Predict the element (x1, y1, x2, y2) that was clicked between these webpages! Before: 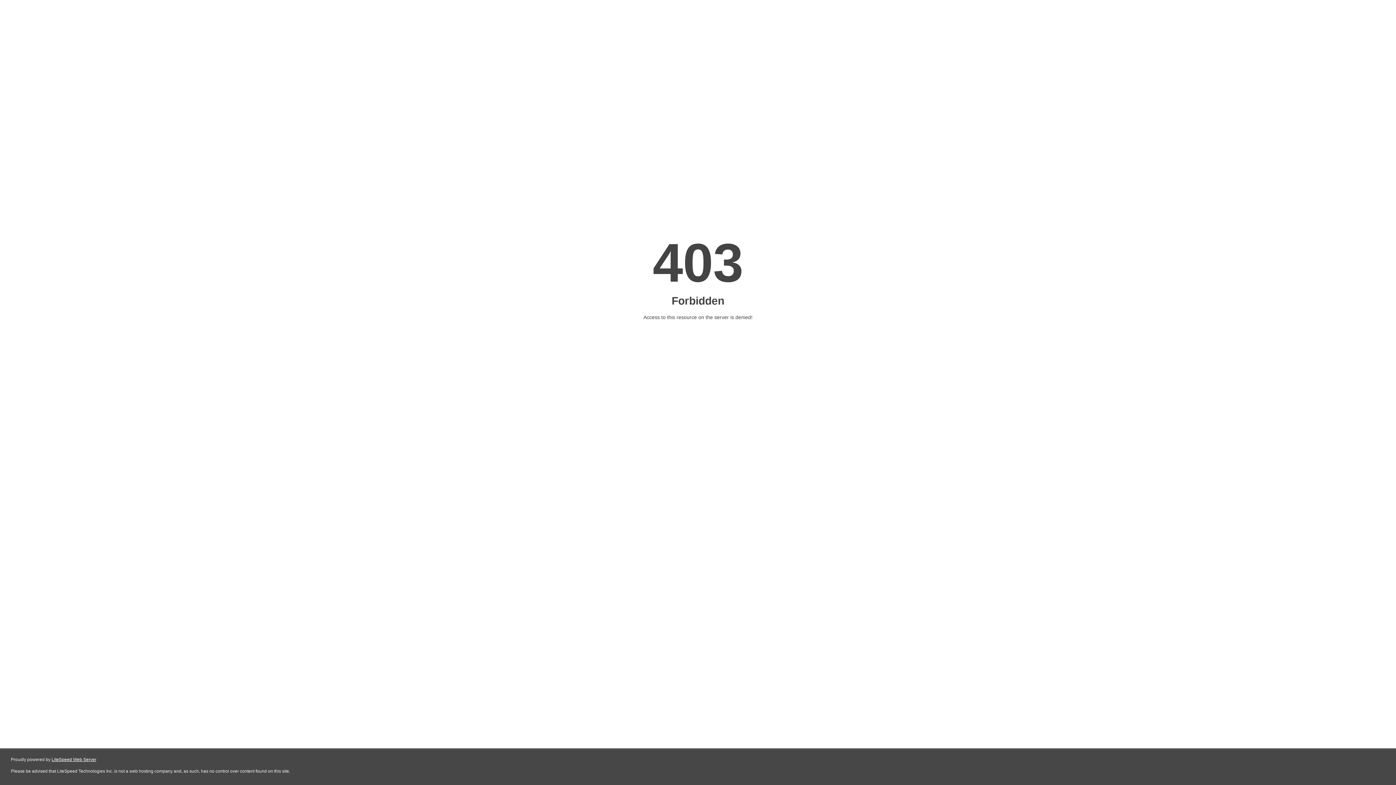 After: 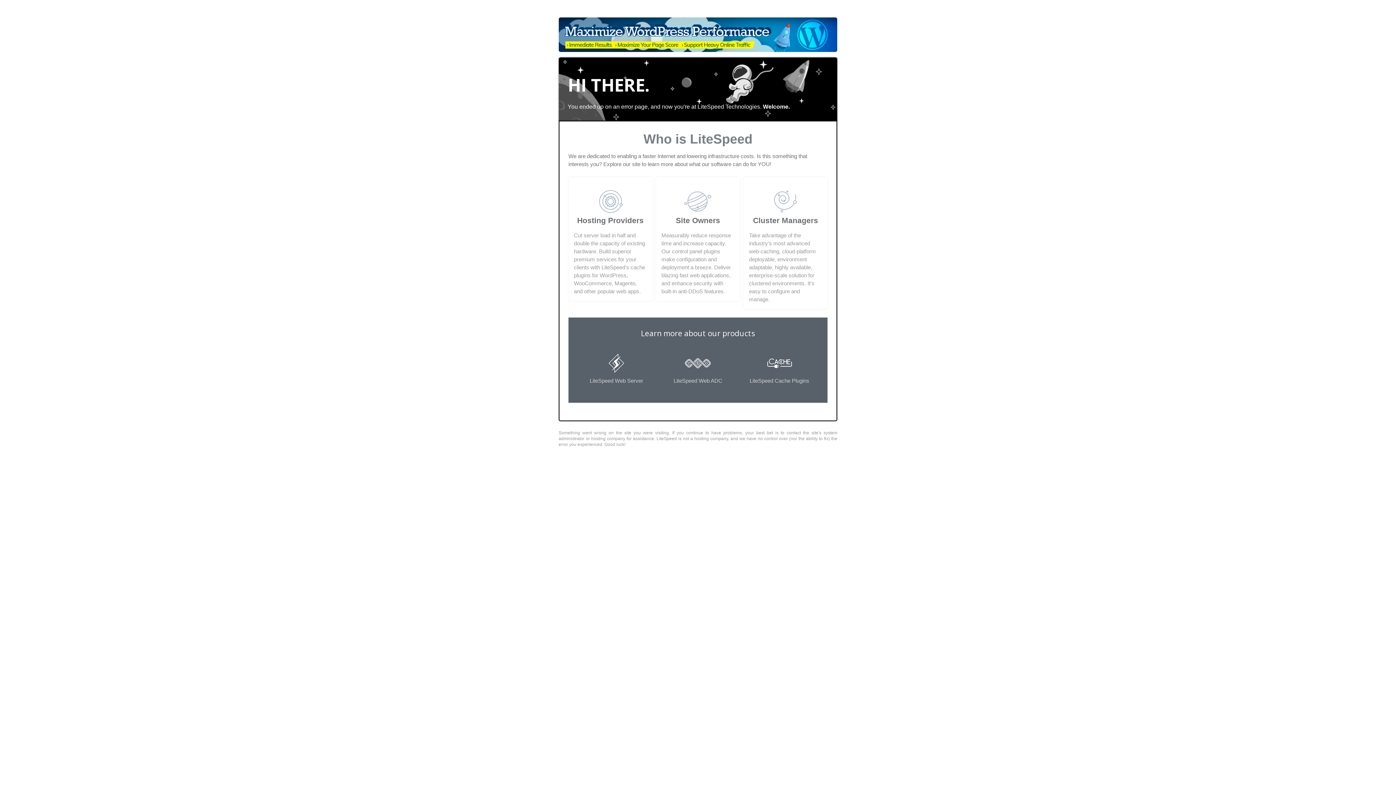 Action: bbox: (51, 757, 96, 762) label: LiteSpeed Web Server